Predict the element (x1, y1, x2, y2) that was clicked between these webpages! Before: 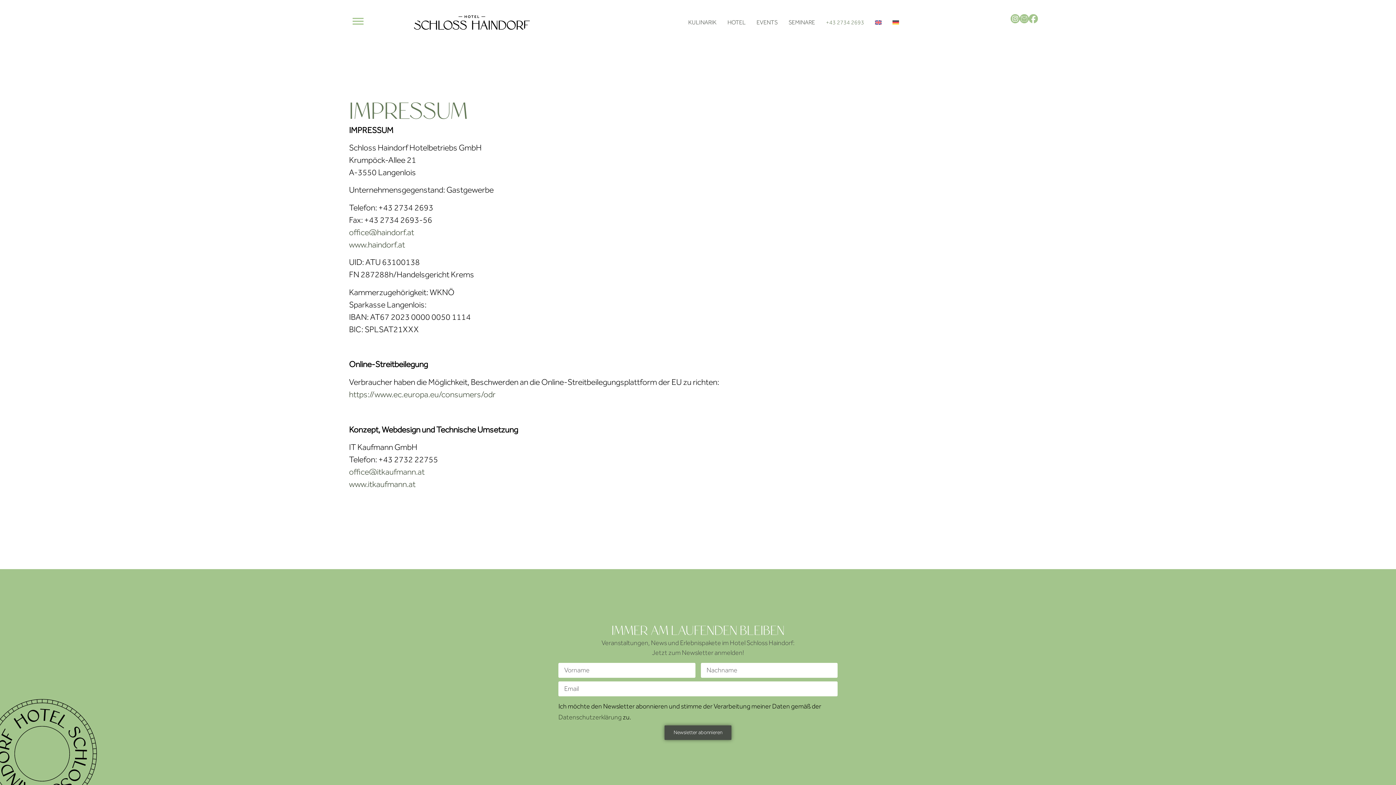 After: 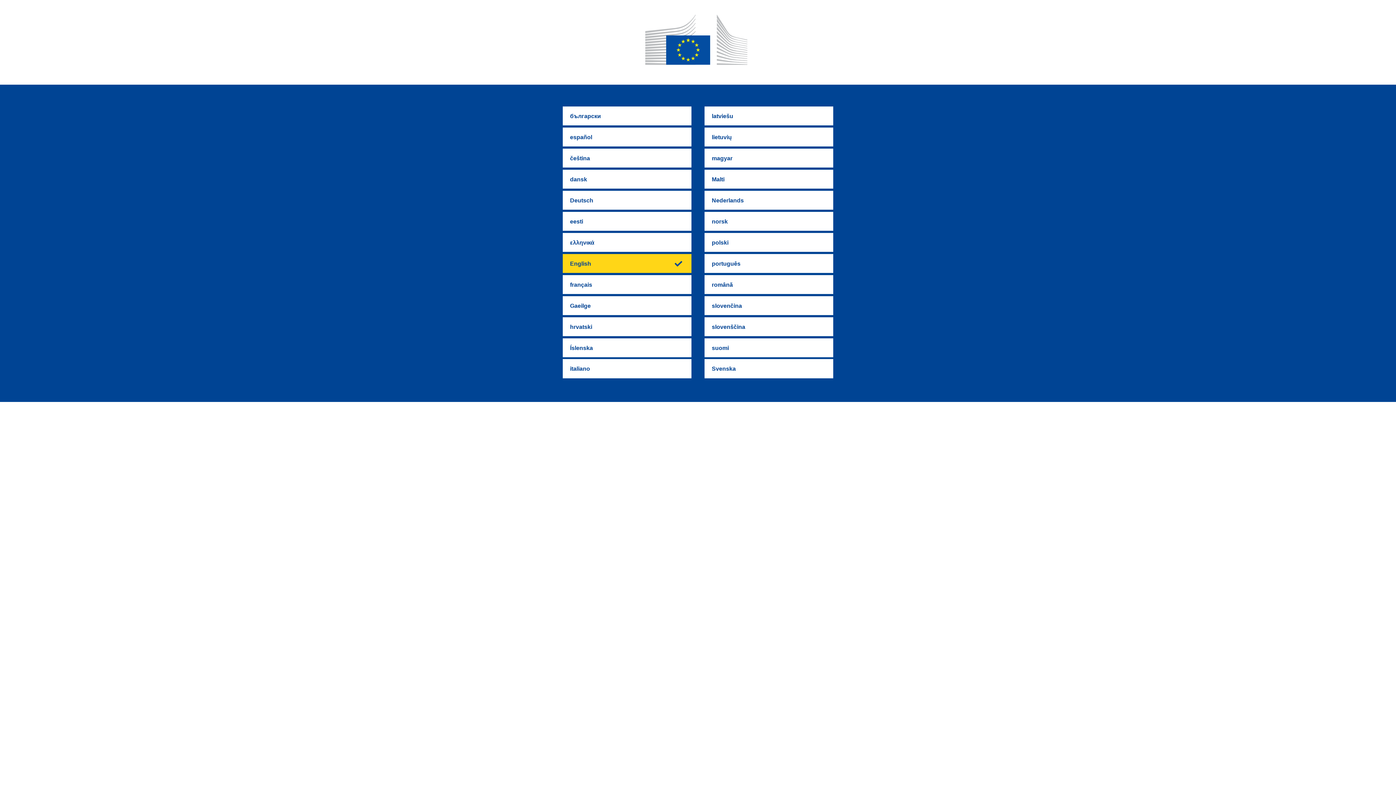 Action: bbox: (349, 389, 495, 399) label: https://www.ec.europa.eu/consumers/odr